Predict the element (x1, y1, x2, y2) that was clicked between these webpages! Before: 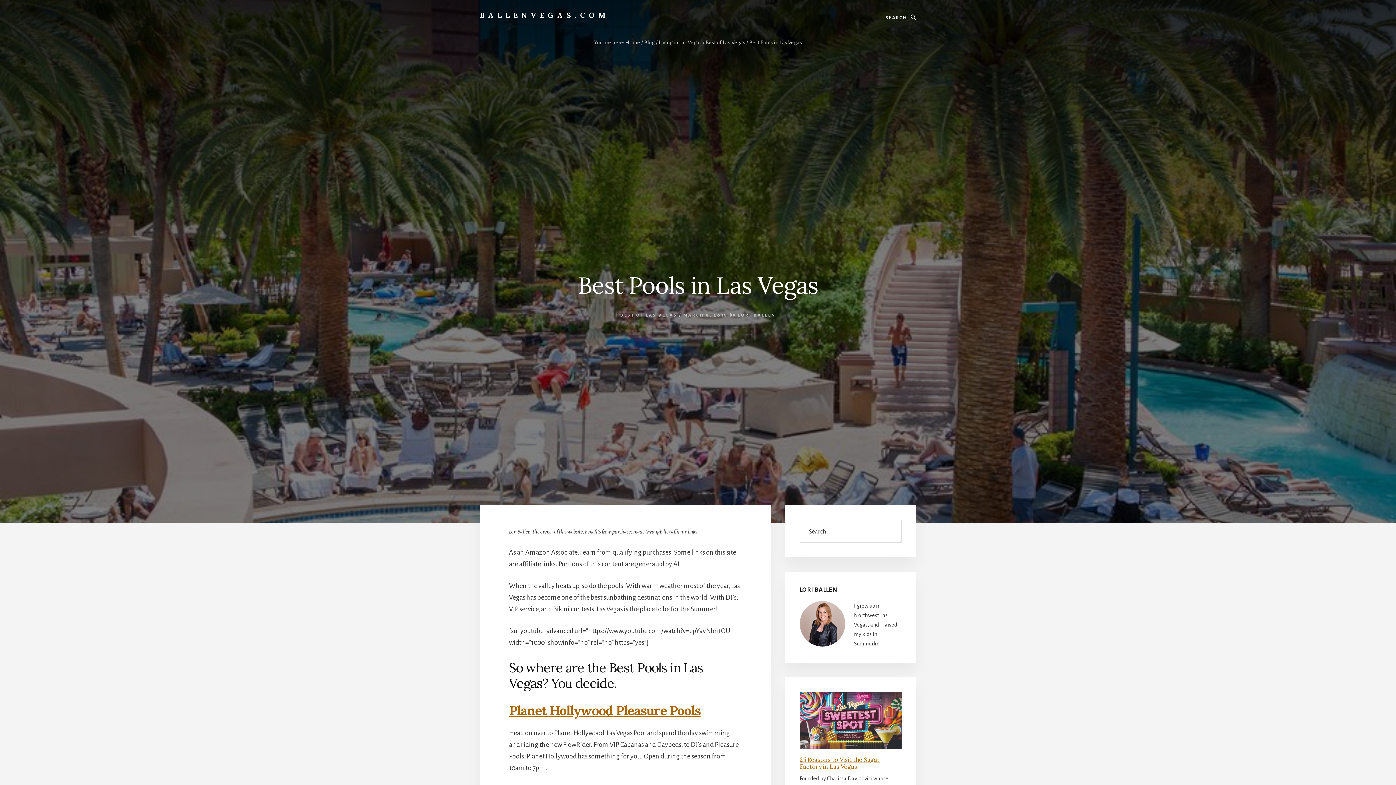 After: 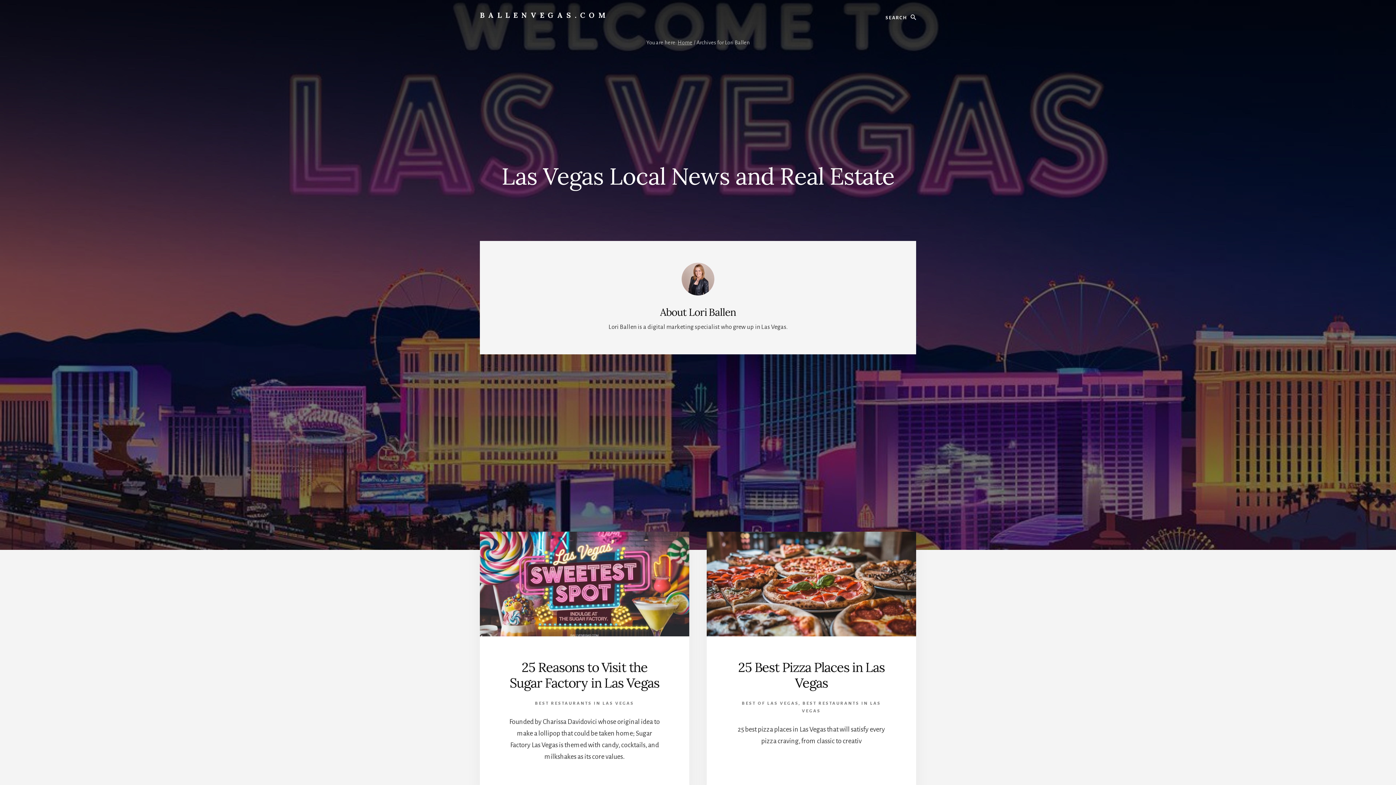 Action: bbox: (737, 313, 776, 317) label: LORI BALLEN